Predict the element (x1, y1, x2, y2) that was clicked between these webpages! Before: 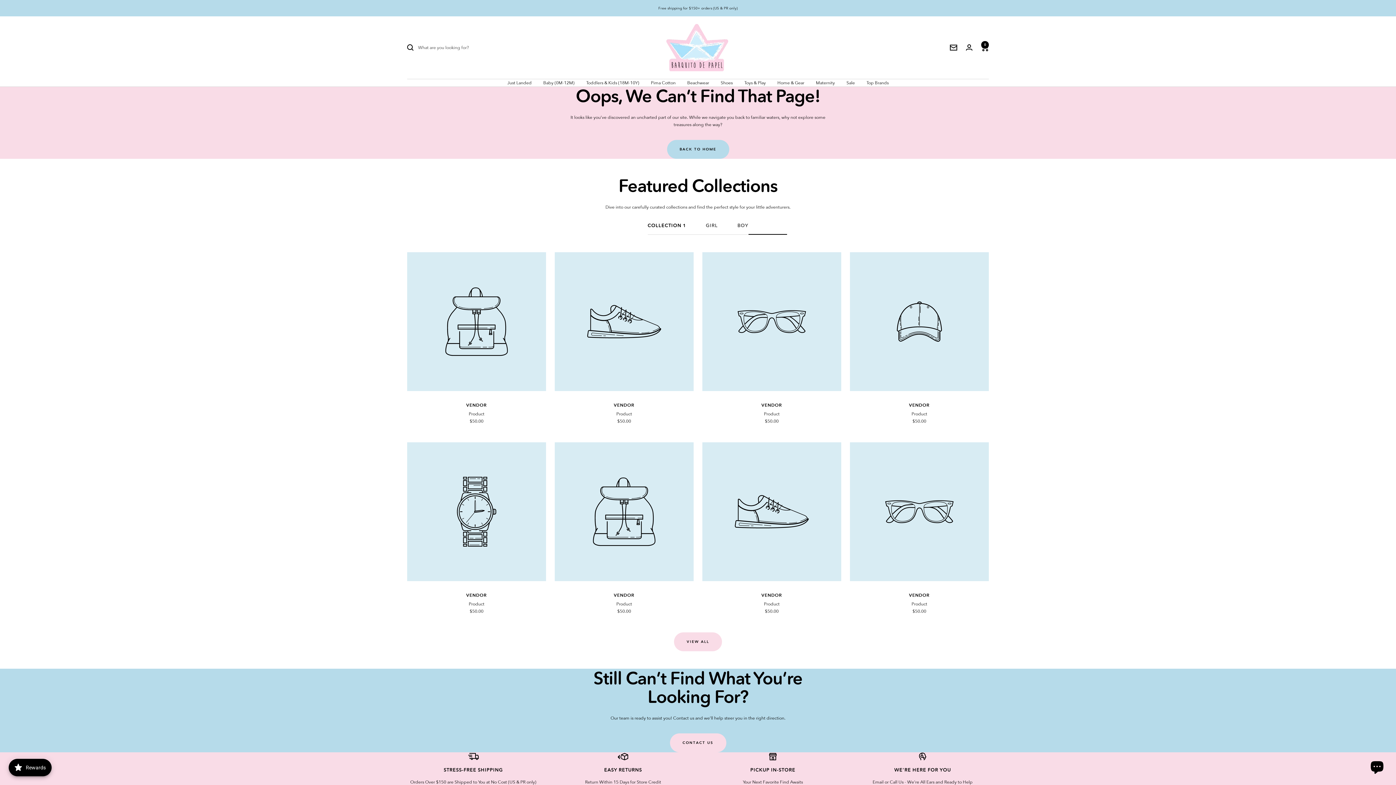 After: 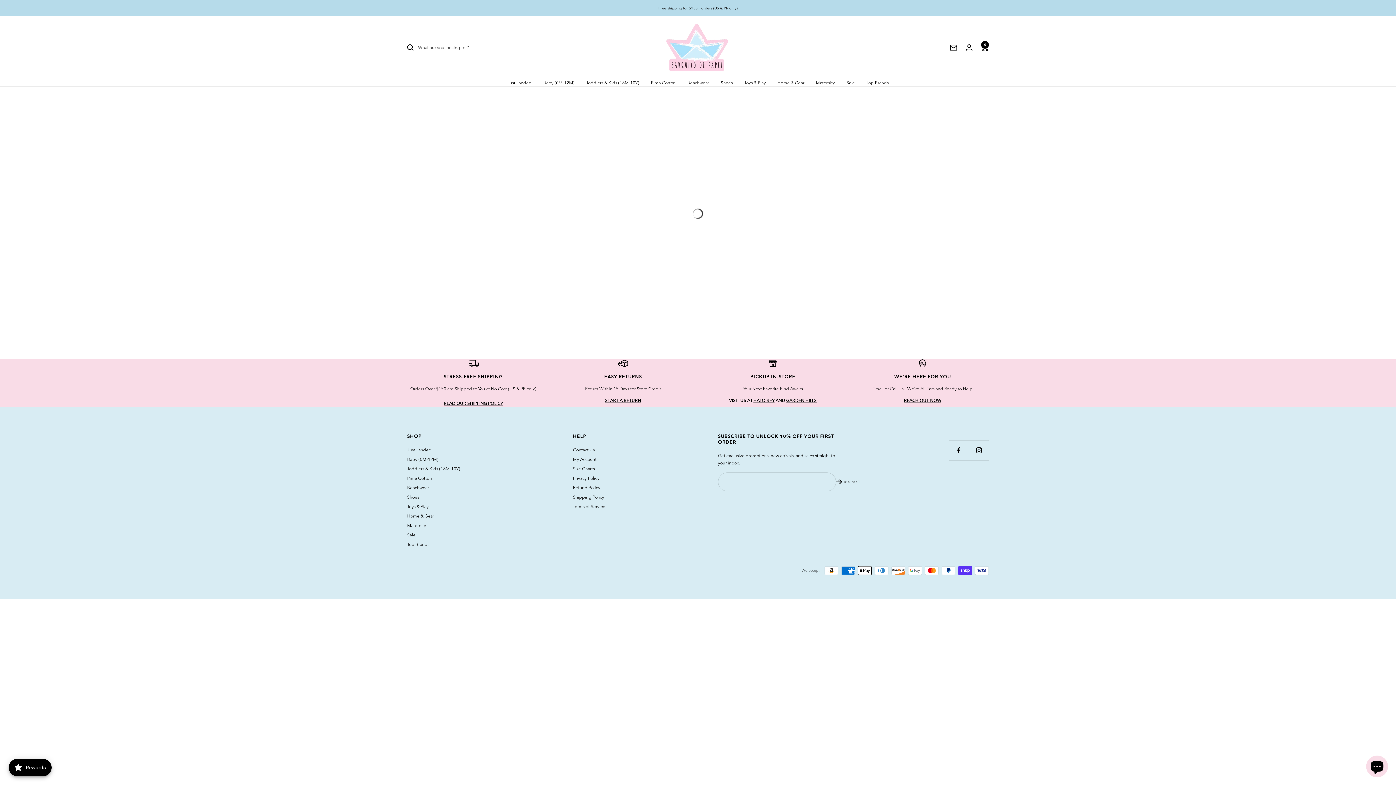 Action: label: Home & Gear bbox: (777, 79, 804, 86)